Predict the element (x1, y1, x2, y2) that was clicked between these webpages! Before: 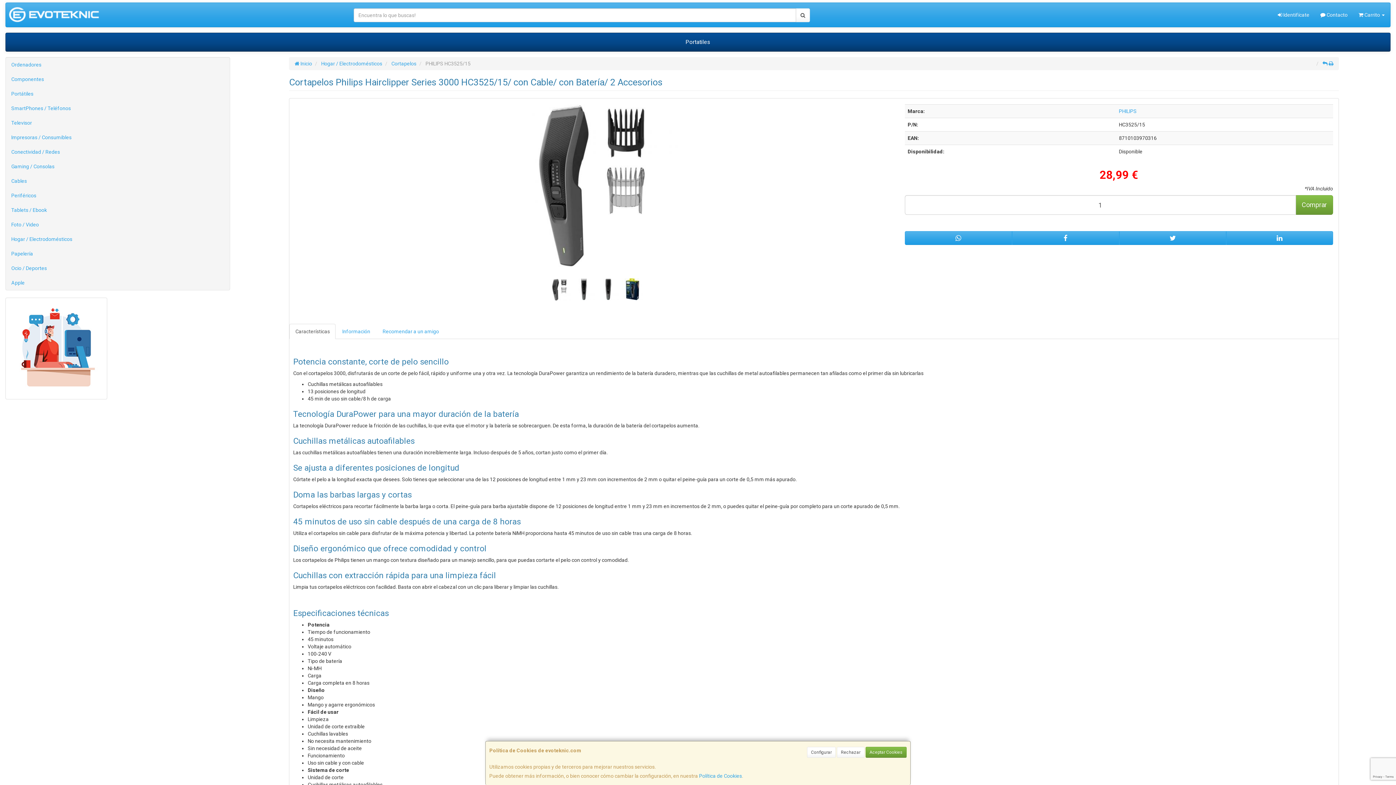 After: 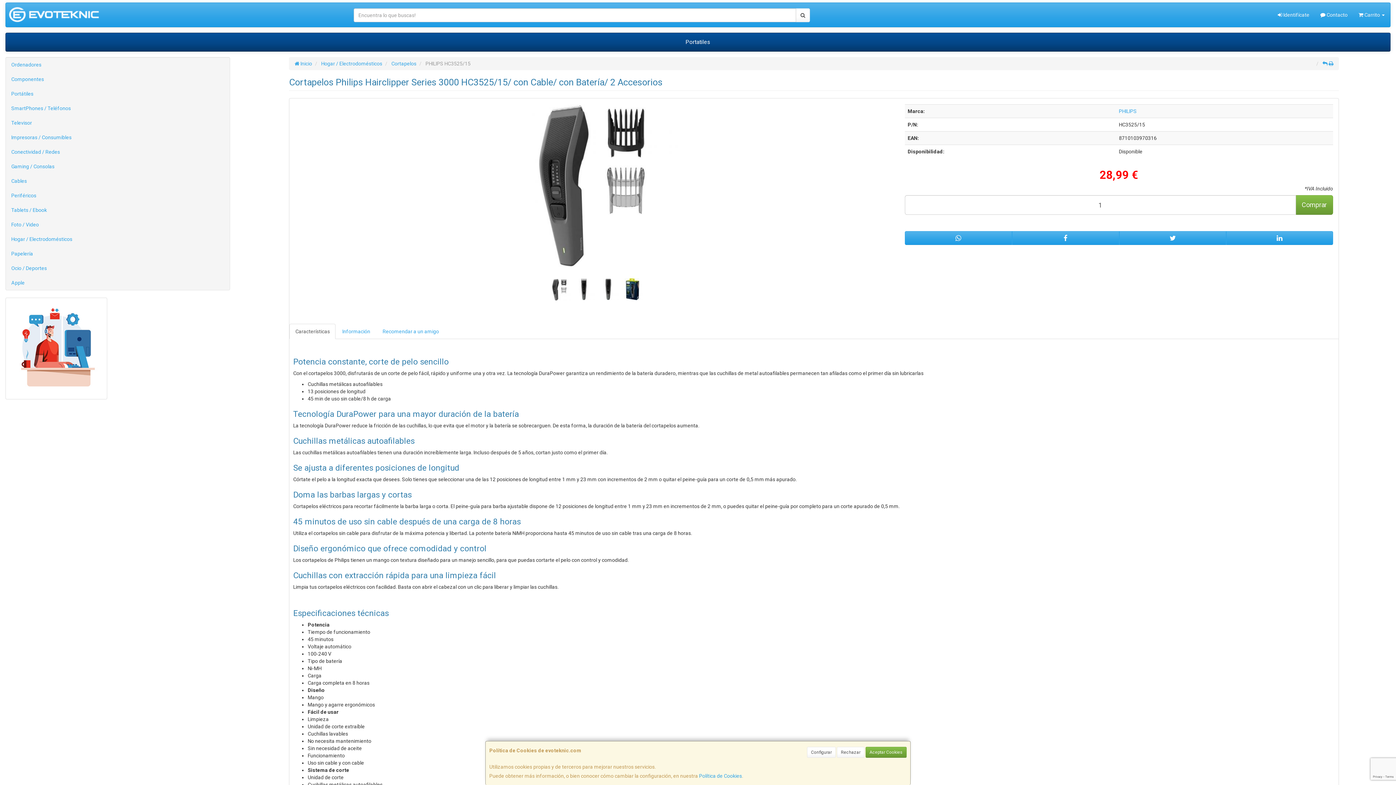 Action: bbox: (289, 323, 335, 339) label: Características